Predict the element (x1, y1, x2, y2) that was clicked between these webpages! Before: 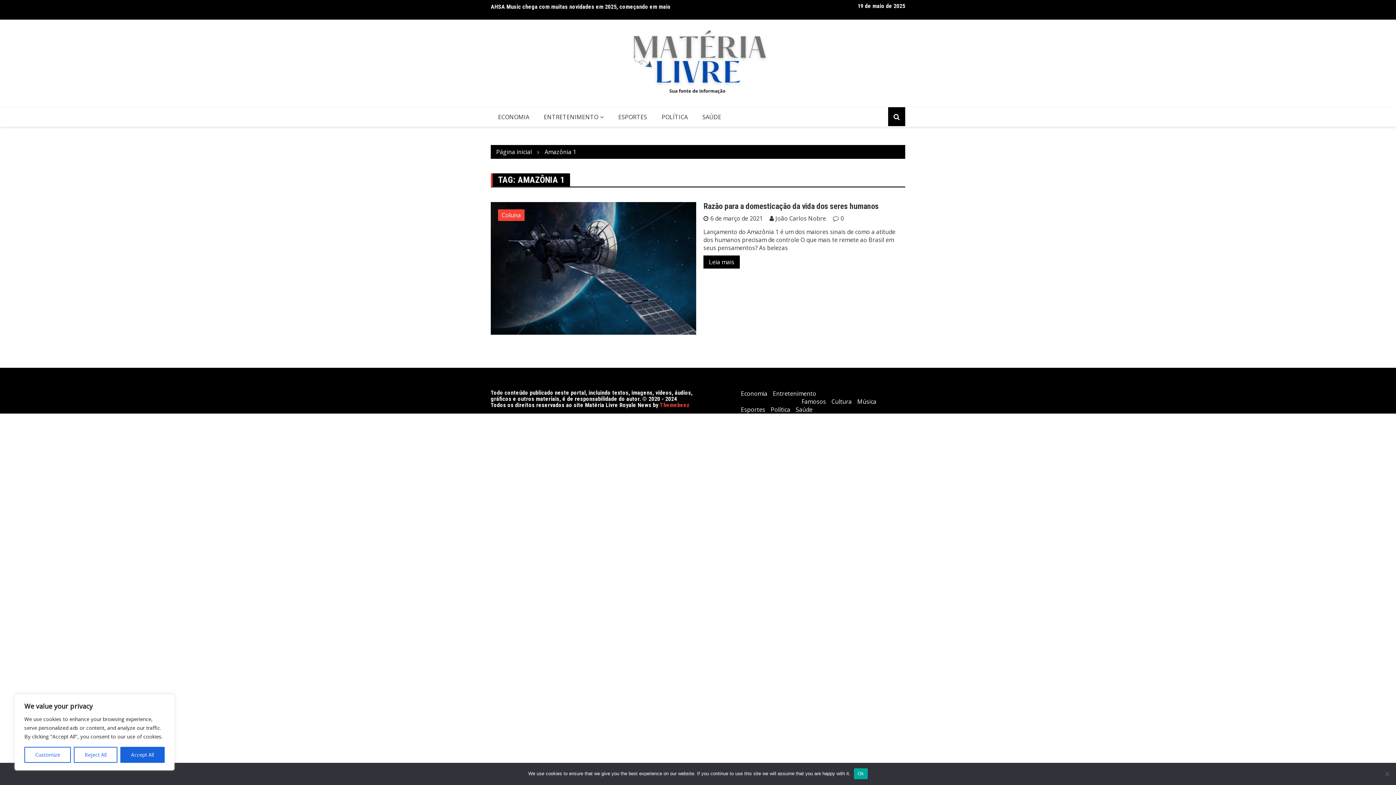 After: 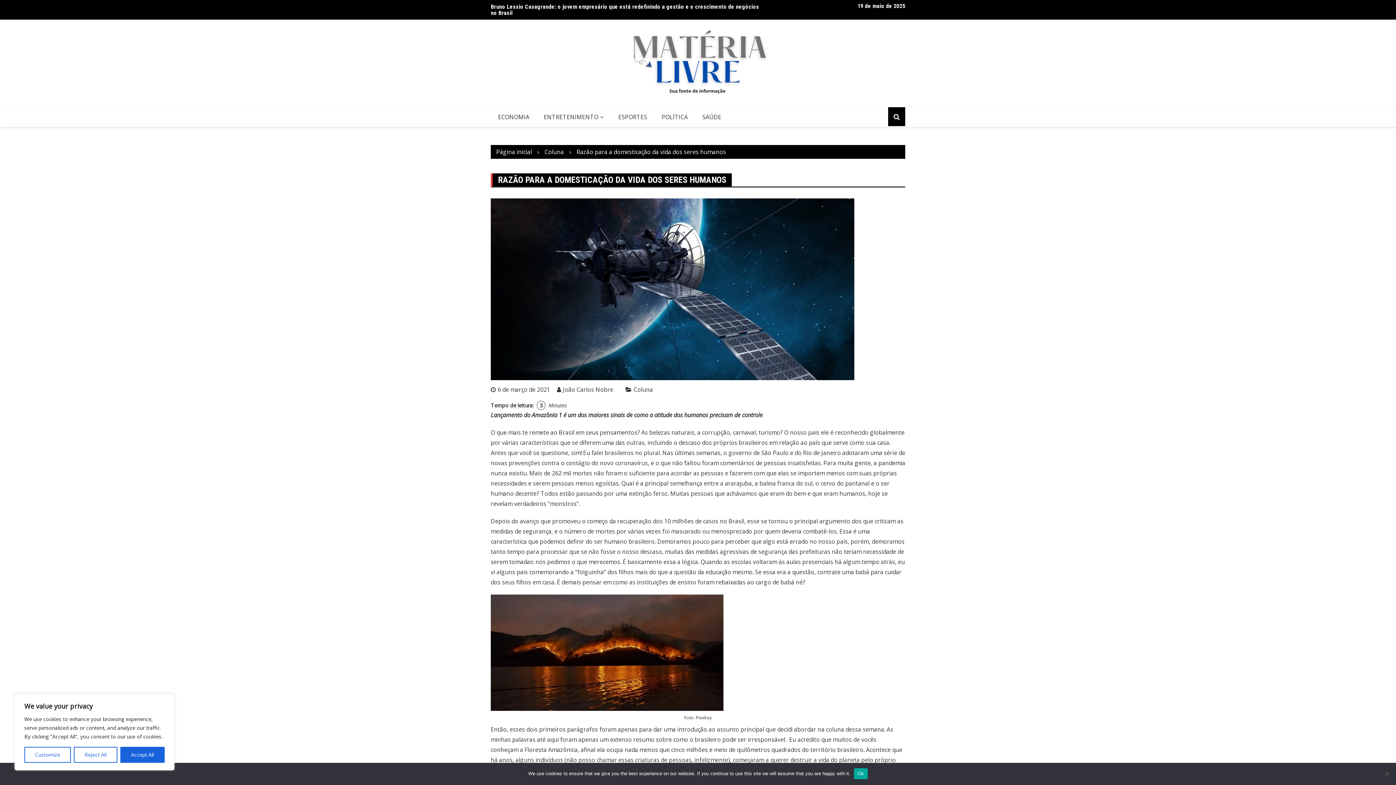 Action: label: Razão para a domesticação da vida dos seres humanos bbox: (703, 201, 878, 210)